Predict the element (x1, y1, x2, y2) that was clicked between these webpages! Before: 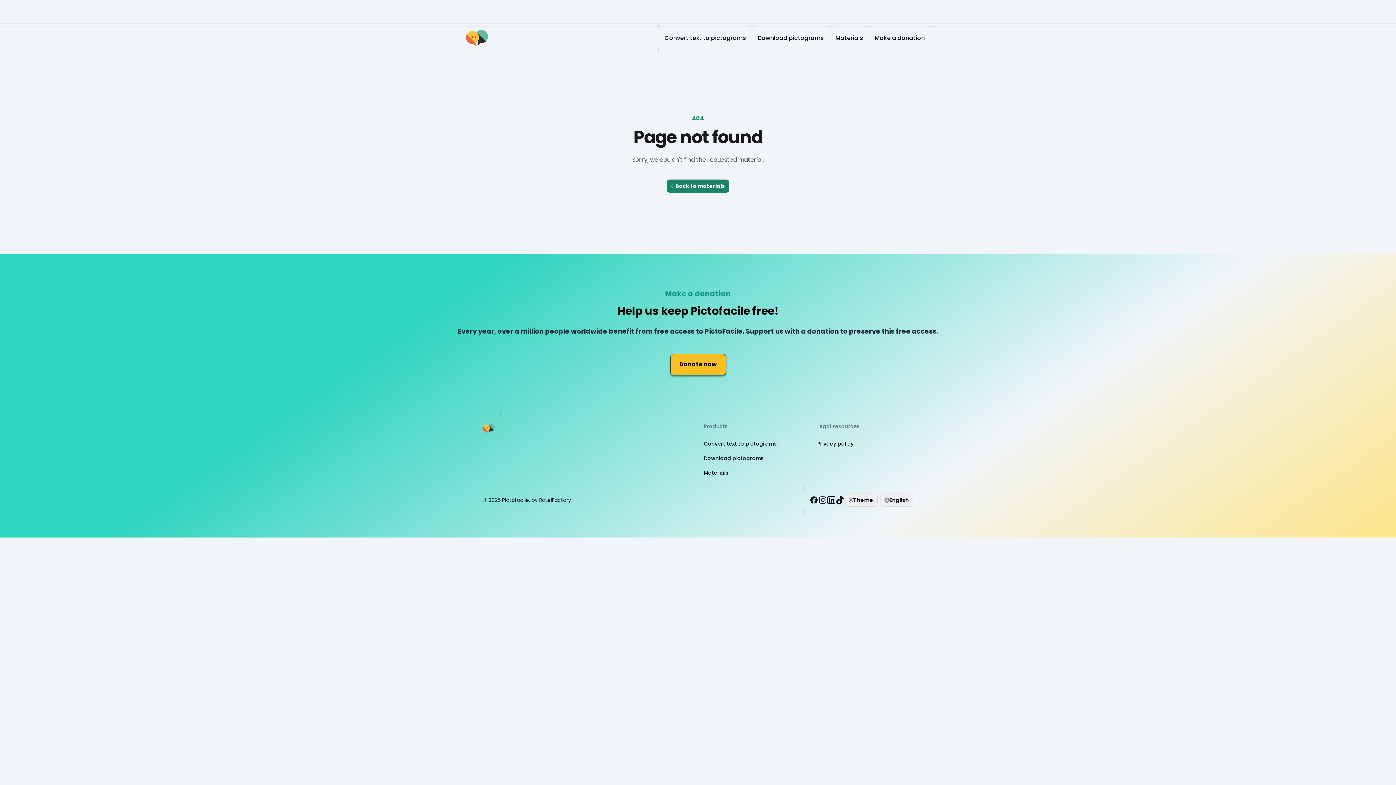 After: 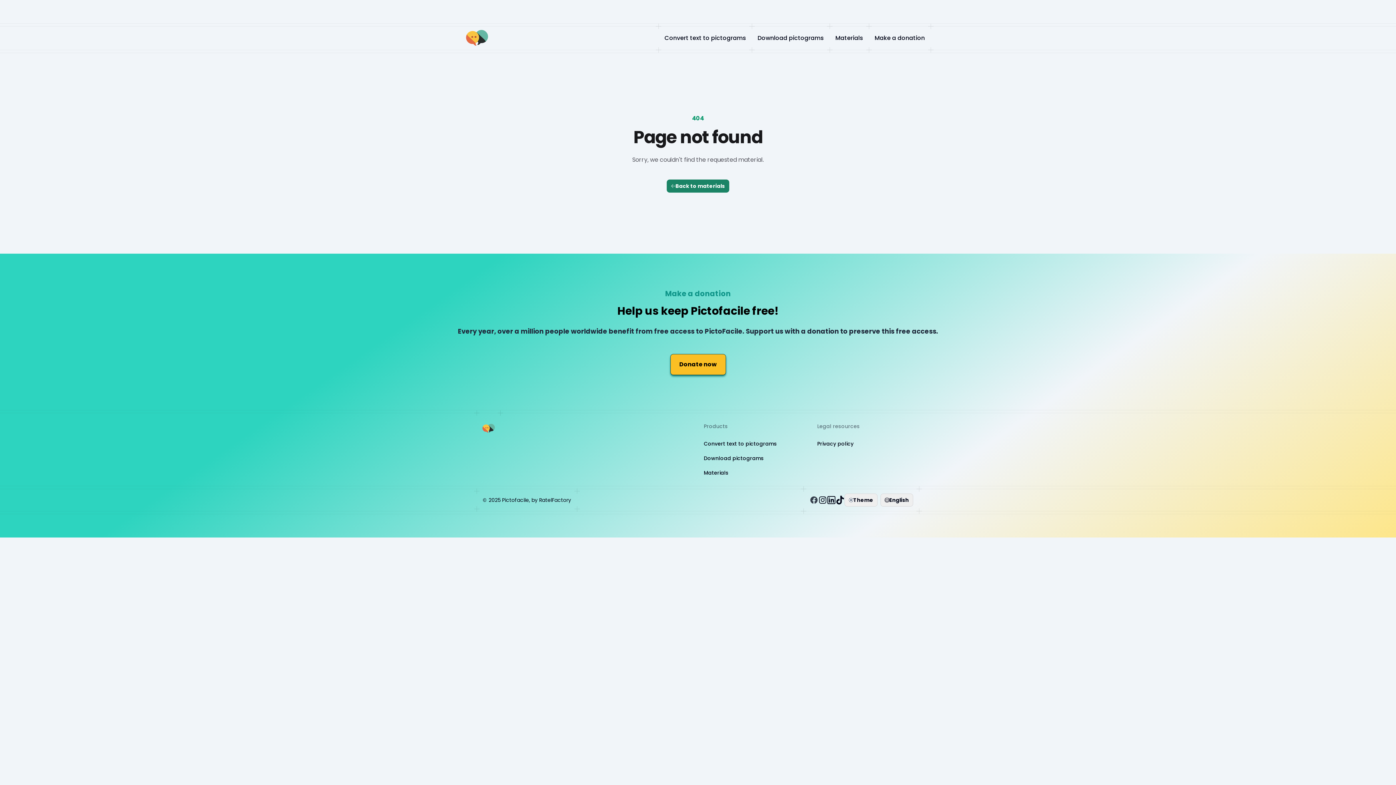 Action: label: Facebook bbox: (809, 496, 818, 504)